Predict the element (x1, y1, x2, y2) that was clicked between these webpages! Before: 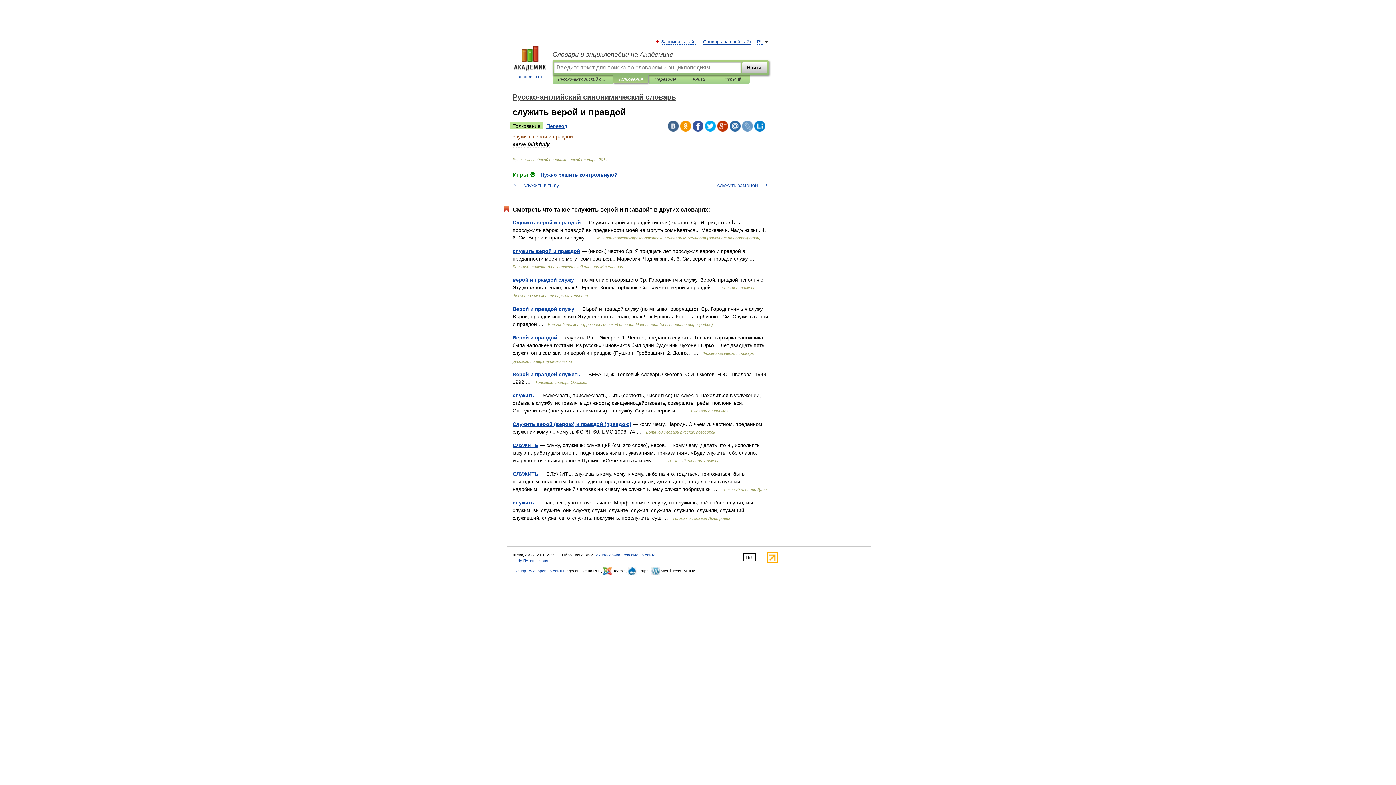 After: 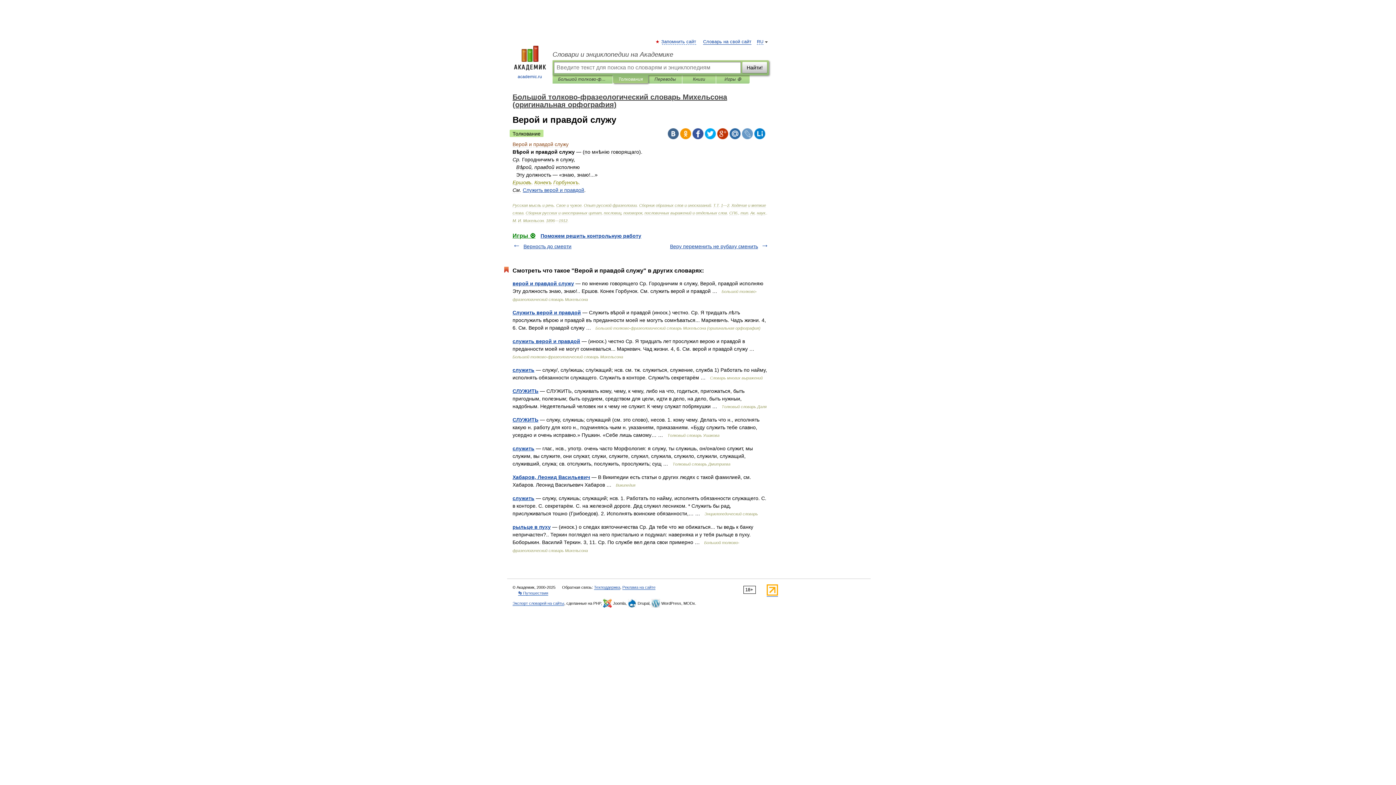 Action: label: Верой и правдой служу bbox: (512, 306, 574, 312)